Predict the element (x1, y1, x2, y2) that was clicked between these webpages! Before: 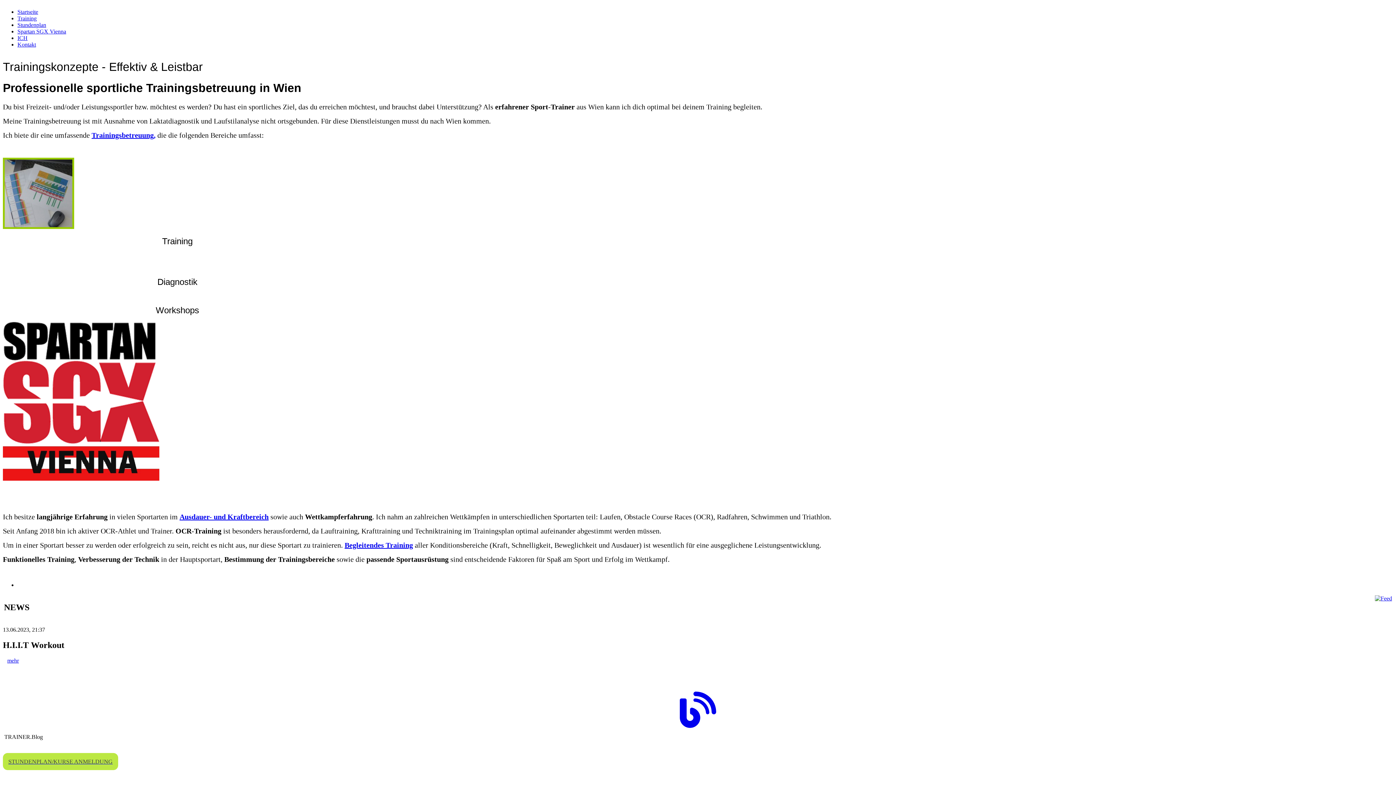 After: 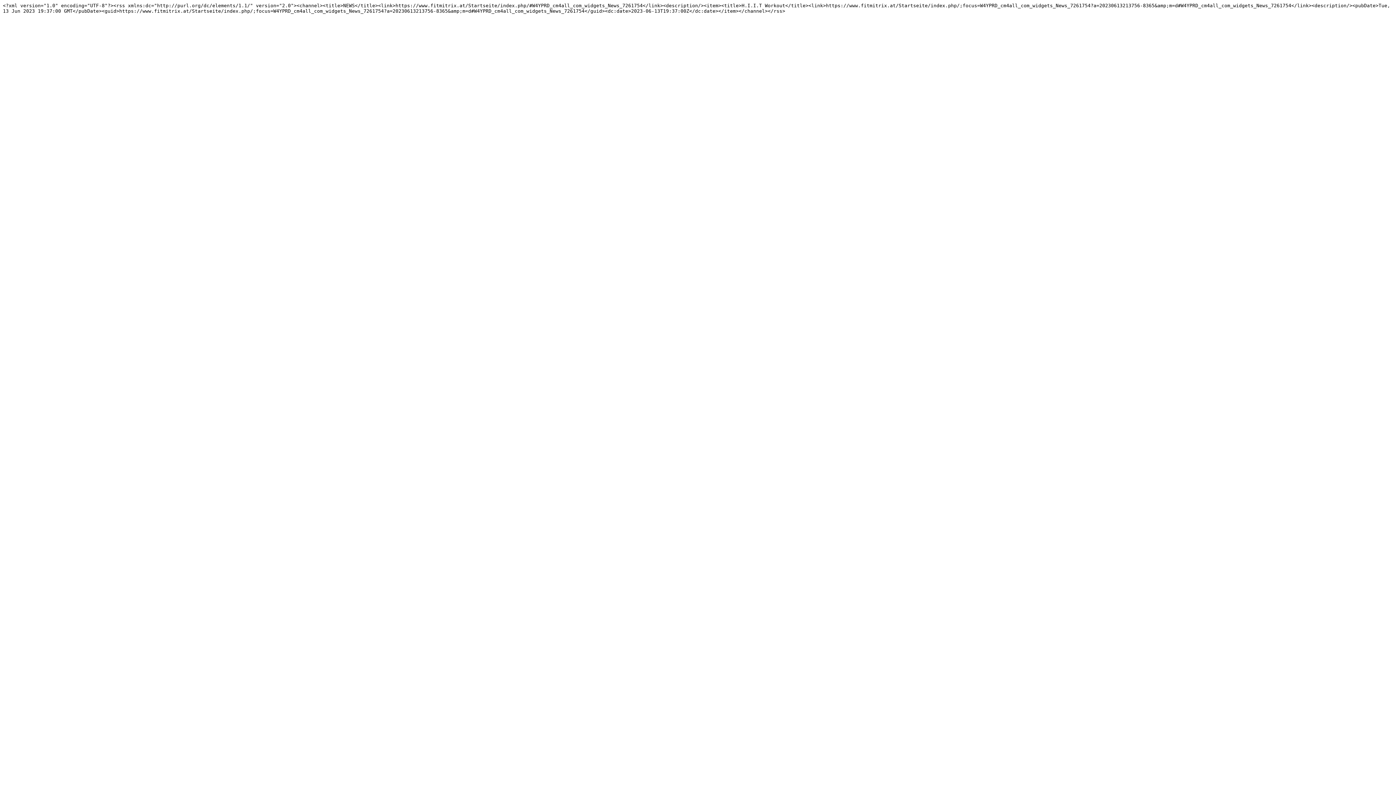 Action: bbox: (1375, 595, 1392, 601)